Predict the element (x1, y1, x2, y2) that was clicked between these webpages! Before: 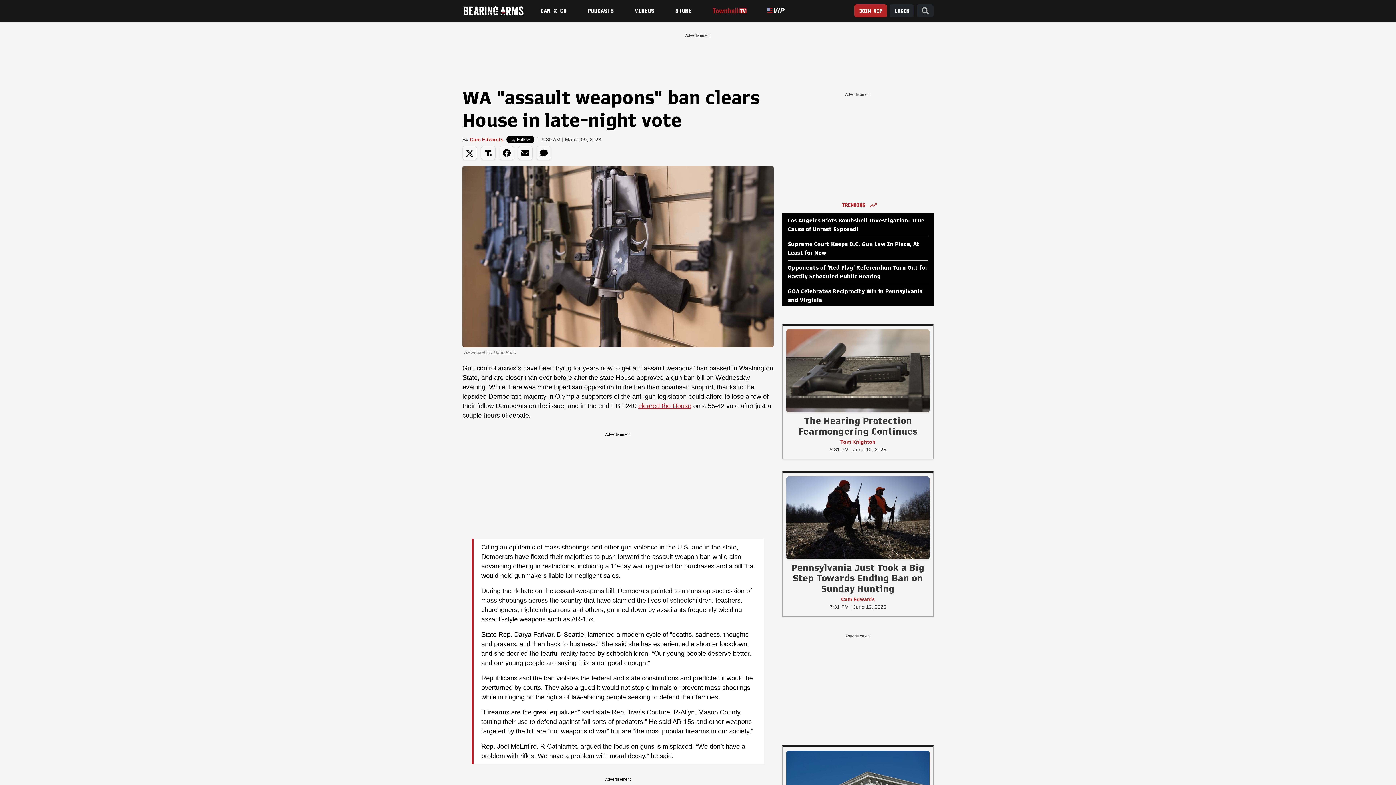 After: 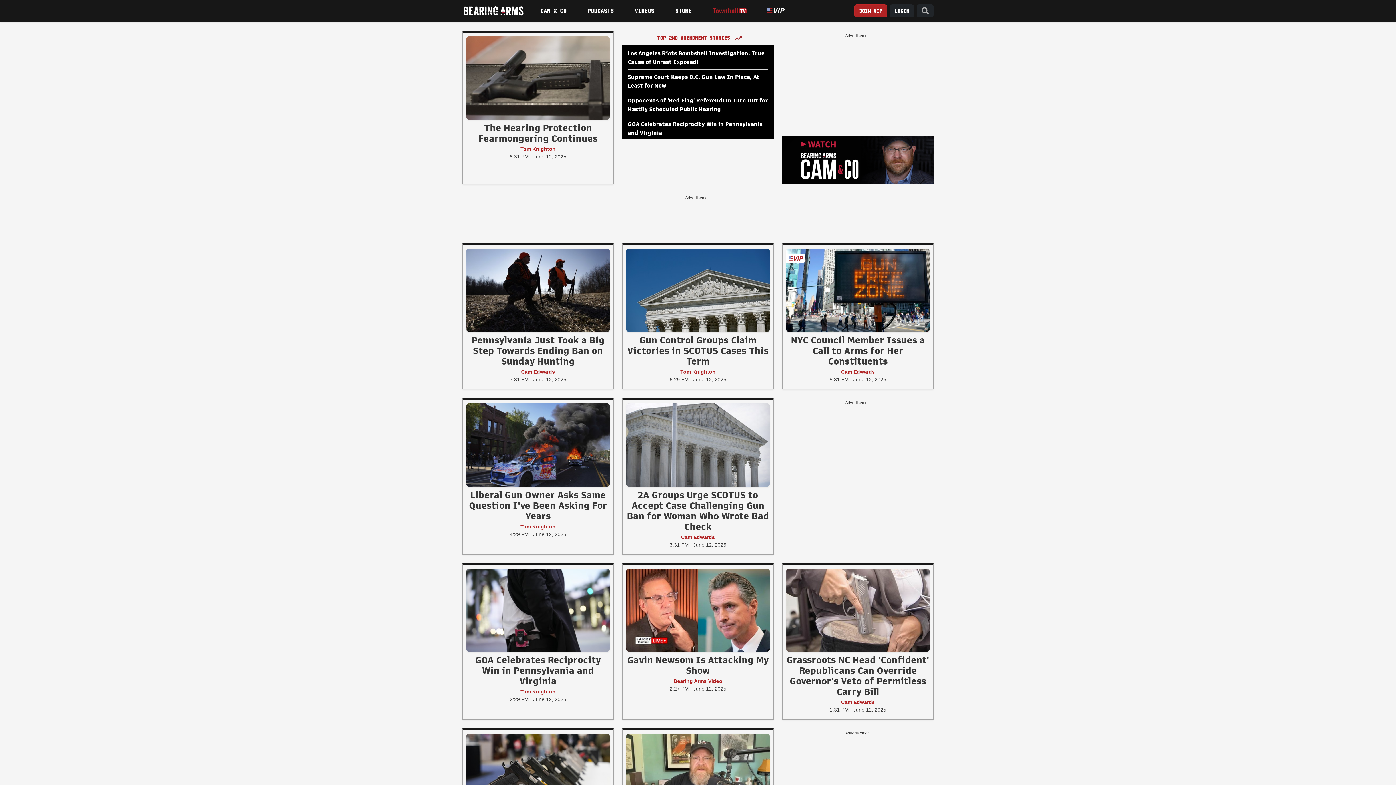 Action: bbox: (462, 3, 524, 18) label: Bearing Arms